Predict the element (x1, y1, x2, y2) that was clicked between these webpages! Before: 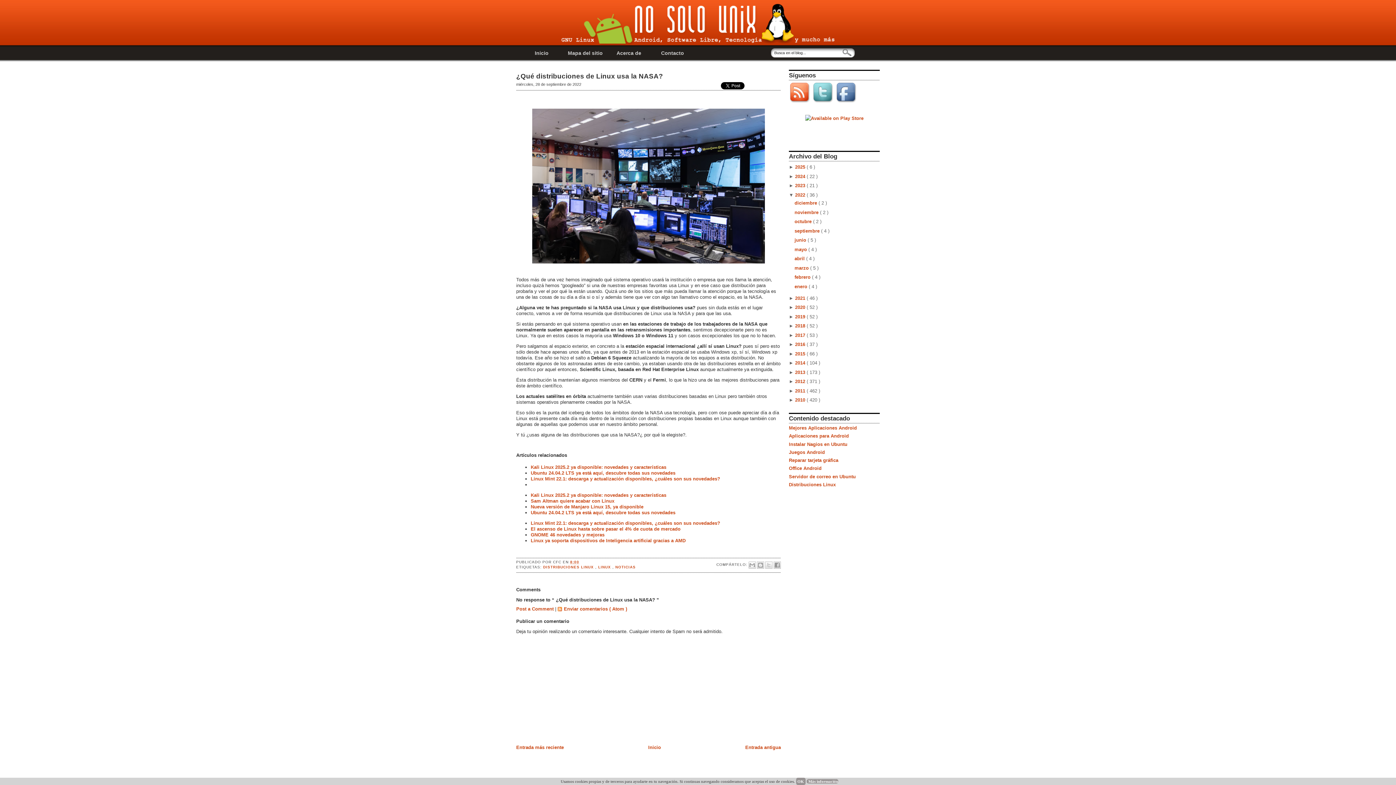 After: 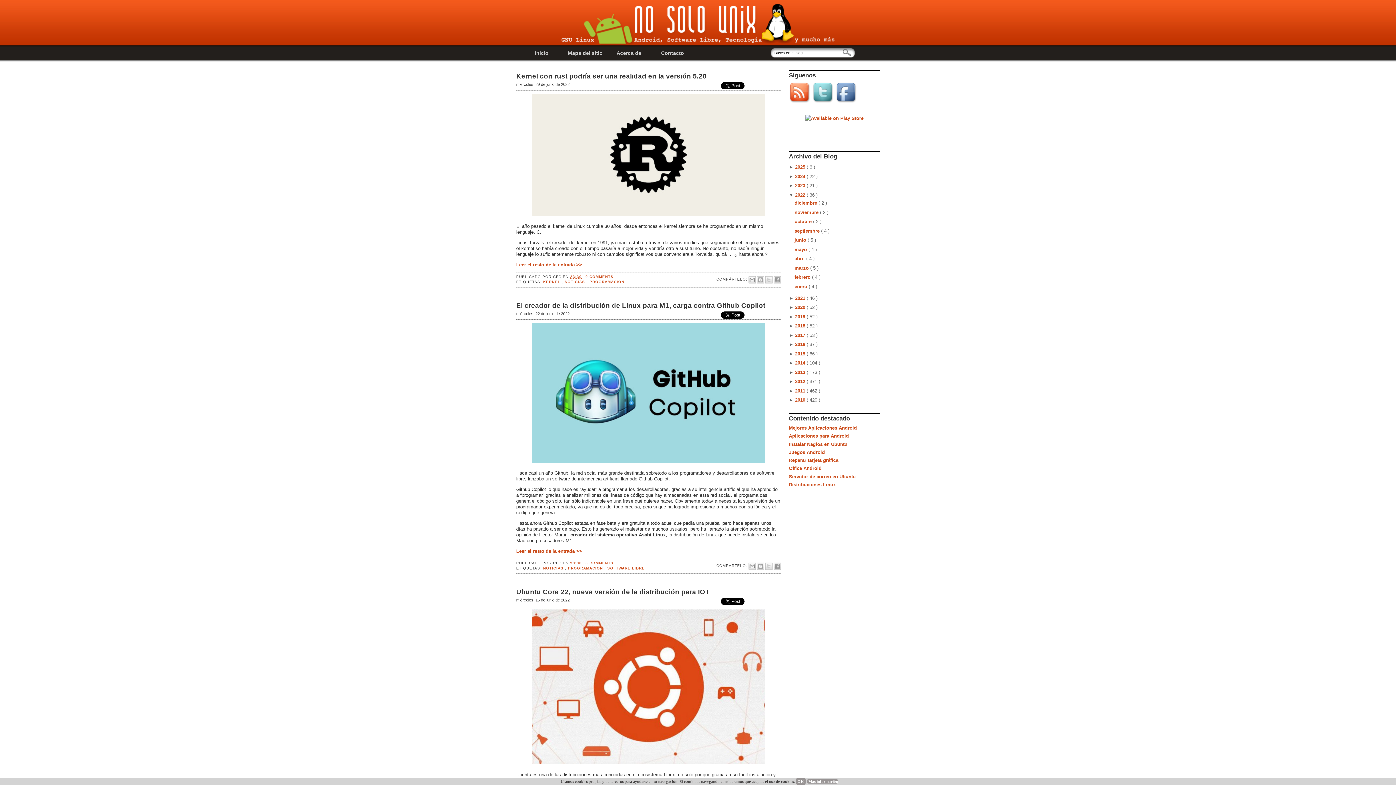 Action: label: junio  bbox: (794, 237, 807, 242)